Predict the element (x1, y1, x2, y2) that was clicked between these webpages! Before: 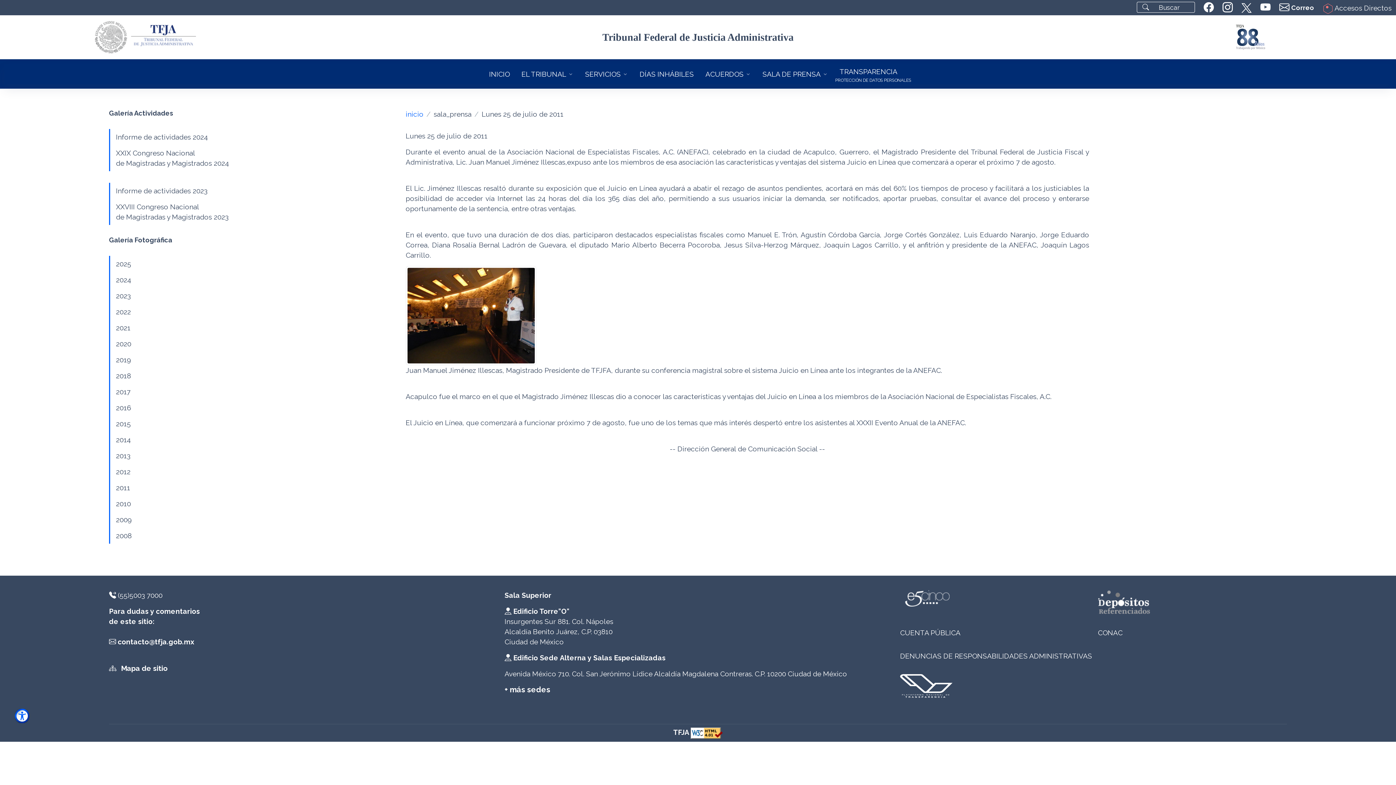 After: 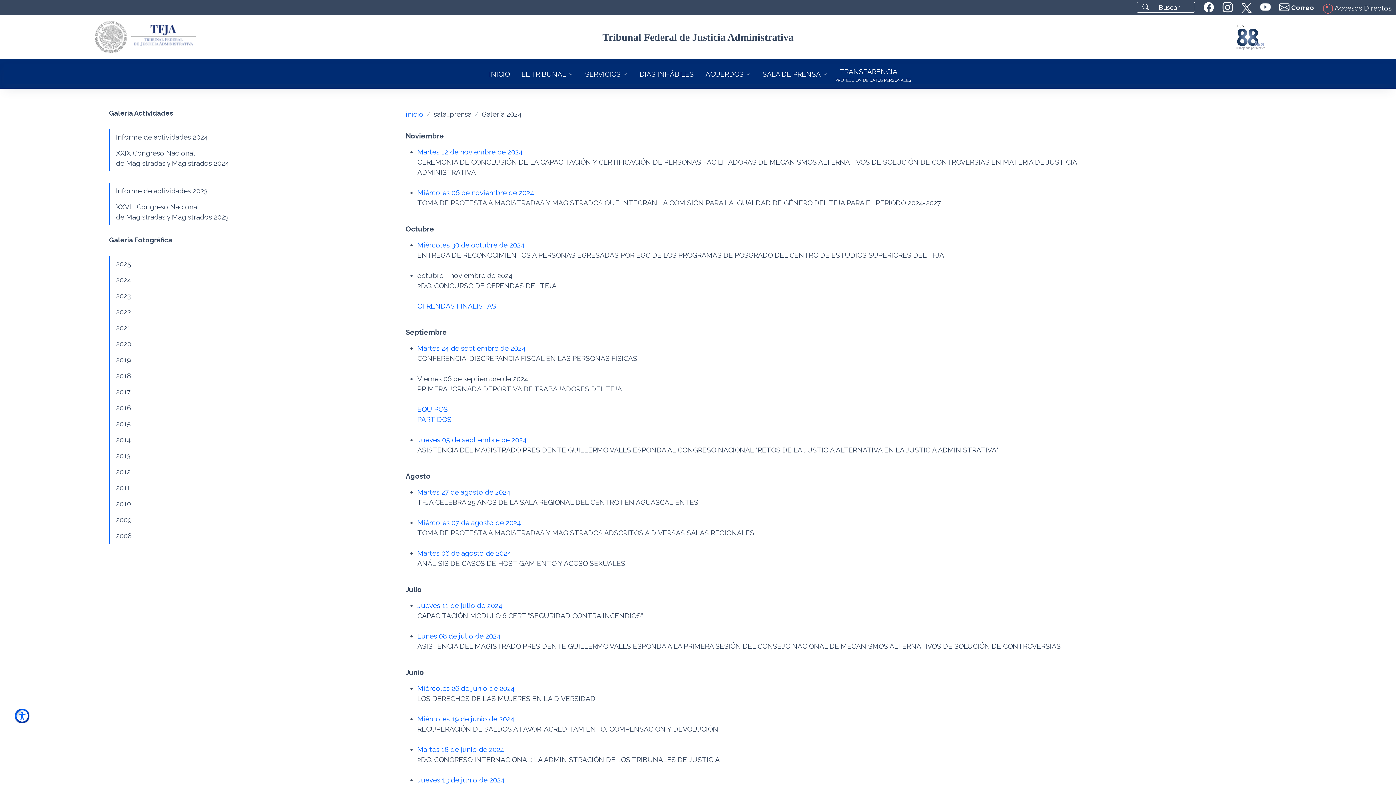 Action: bbox: (109, 272, 137, 288) label: 2024